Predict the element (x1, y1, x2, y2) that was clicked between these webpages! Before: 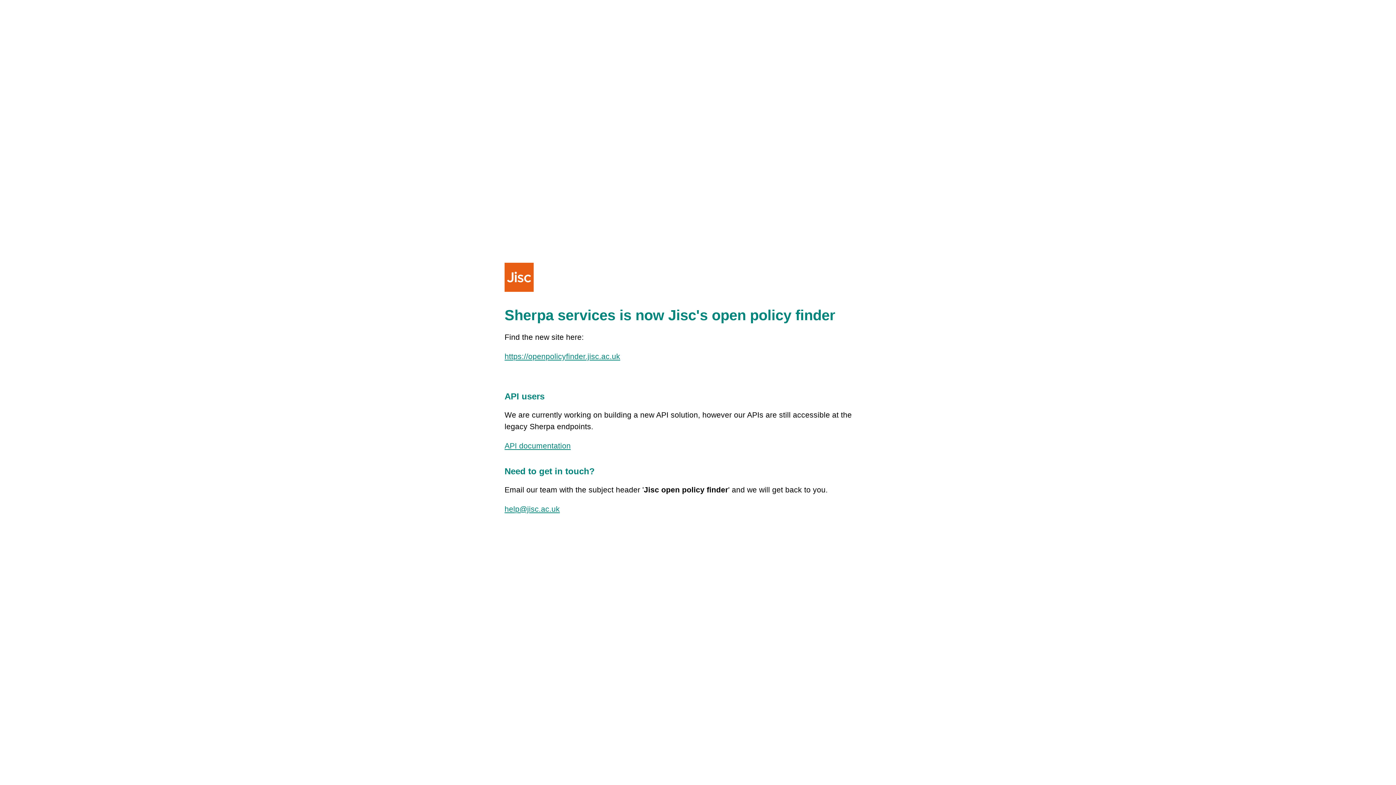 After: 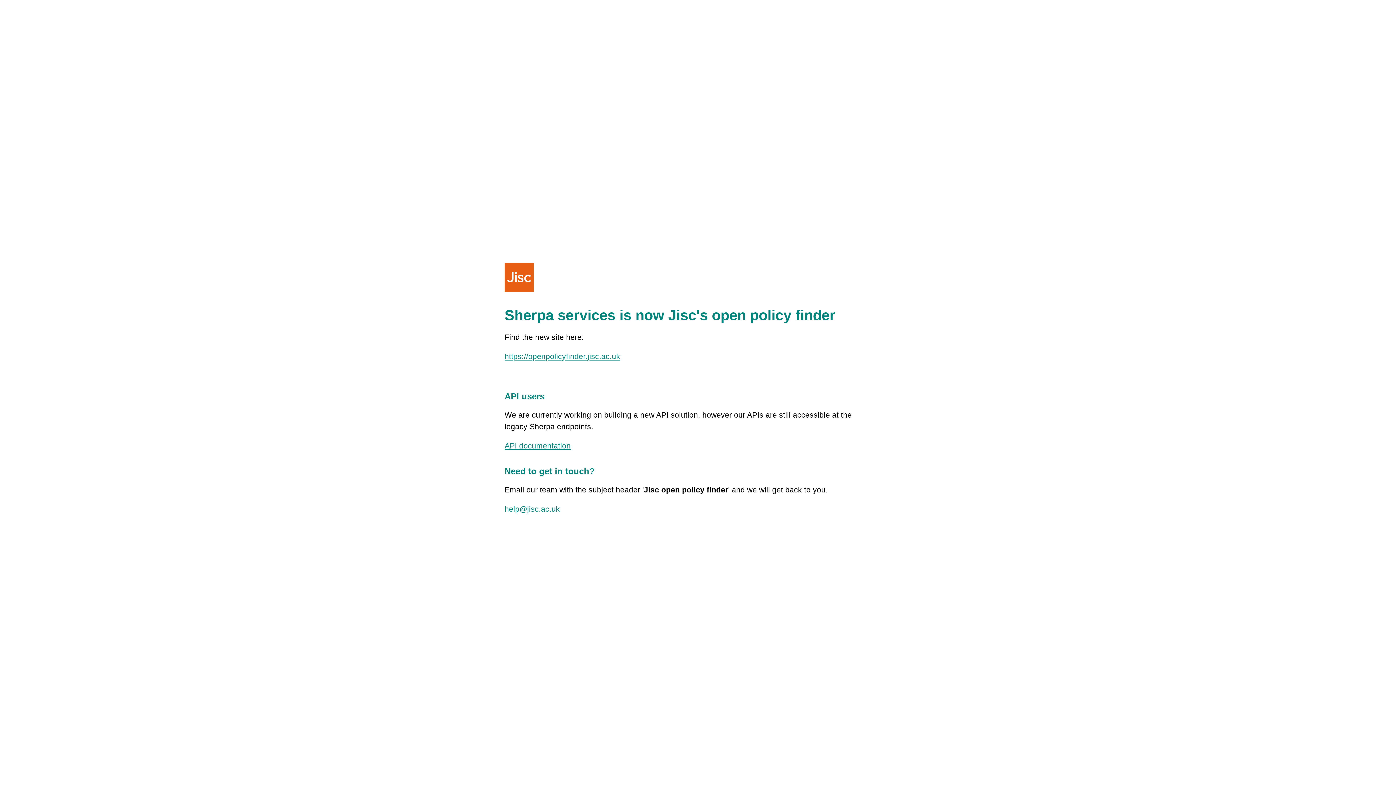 Action: bbox: (504, 505, 560, 513) label: help@jisc.ac.uk